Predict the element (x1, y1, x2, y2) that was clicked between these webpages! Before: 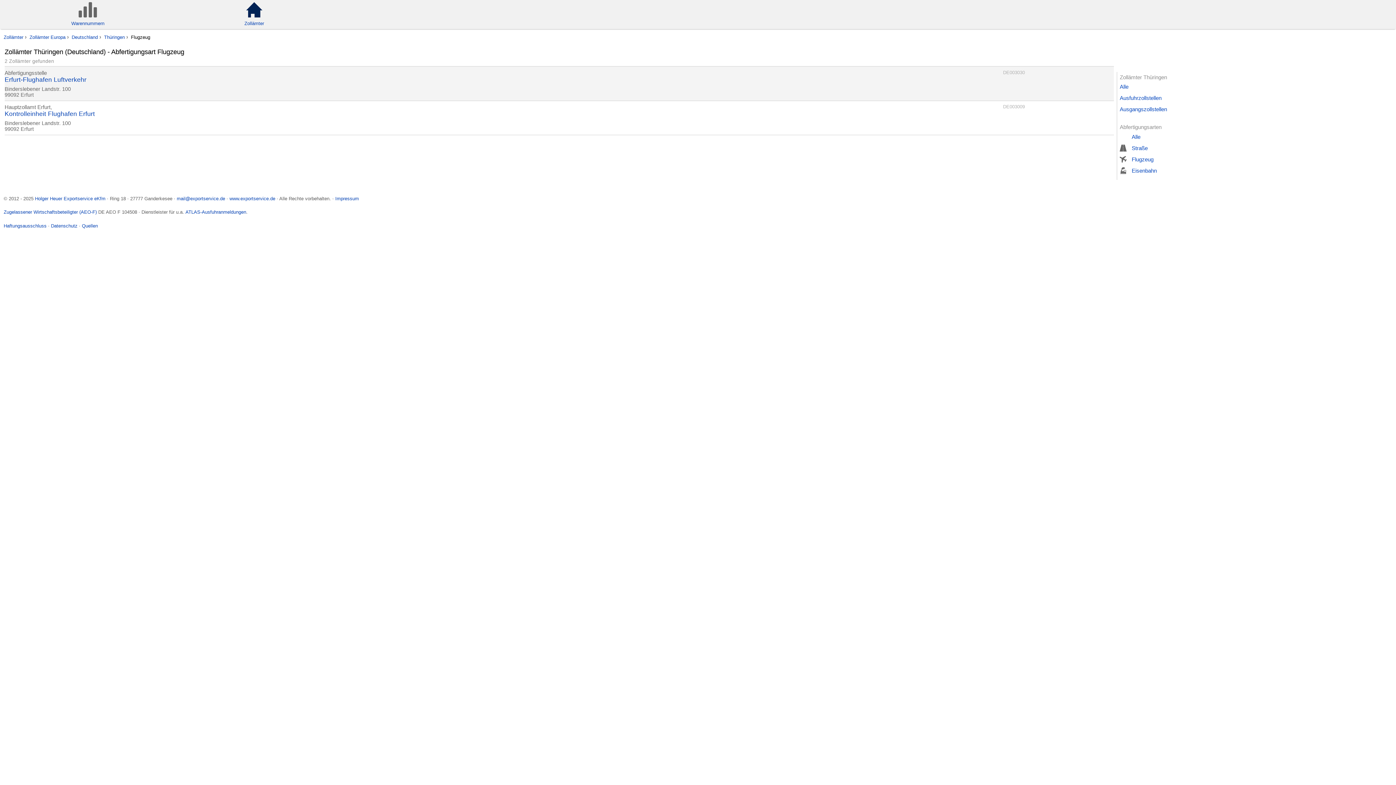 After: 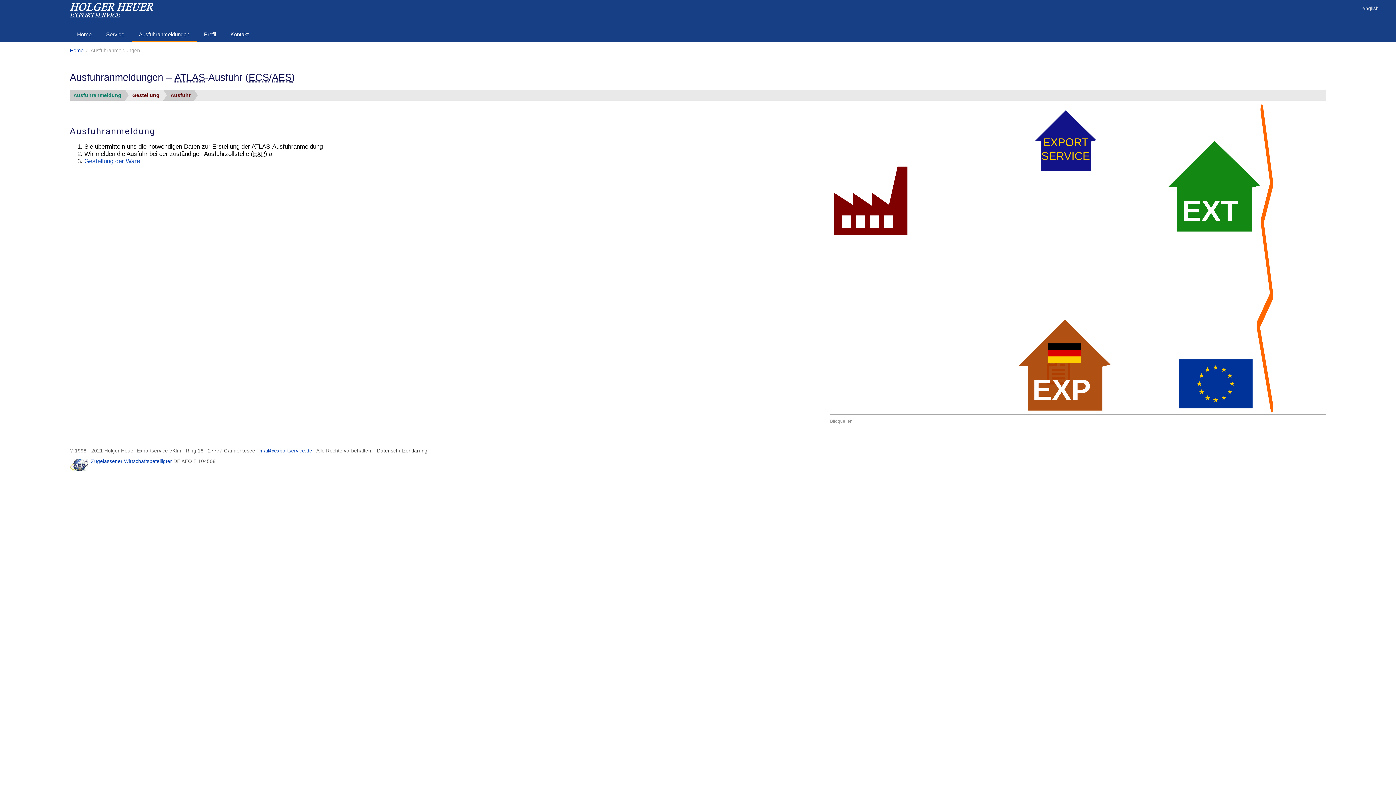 Action: label: ATLAS-Ausfuhranmeldungen bbox: (185, 209, 246, 215)